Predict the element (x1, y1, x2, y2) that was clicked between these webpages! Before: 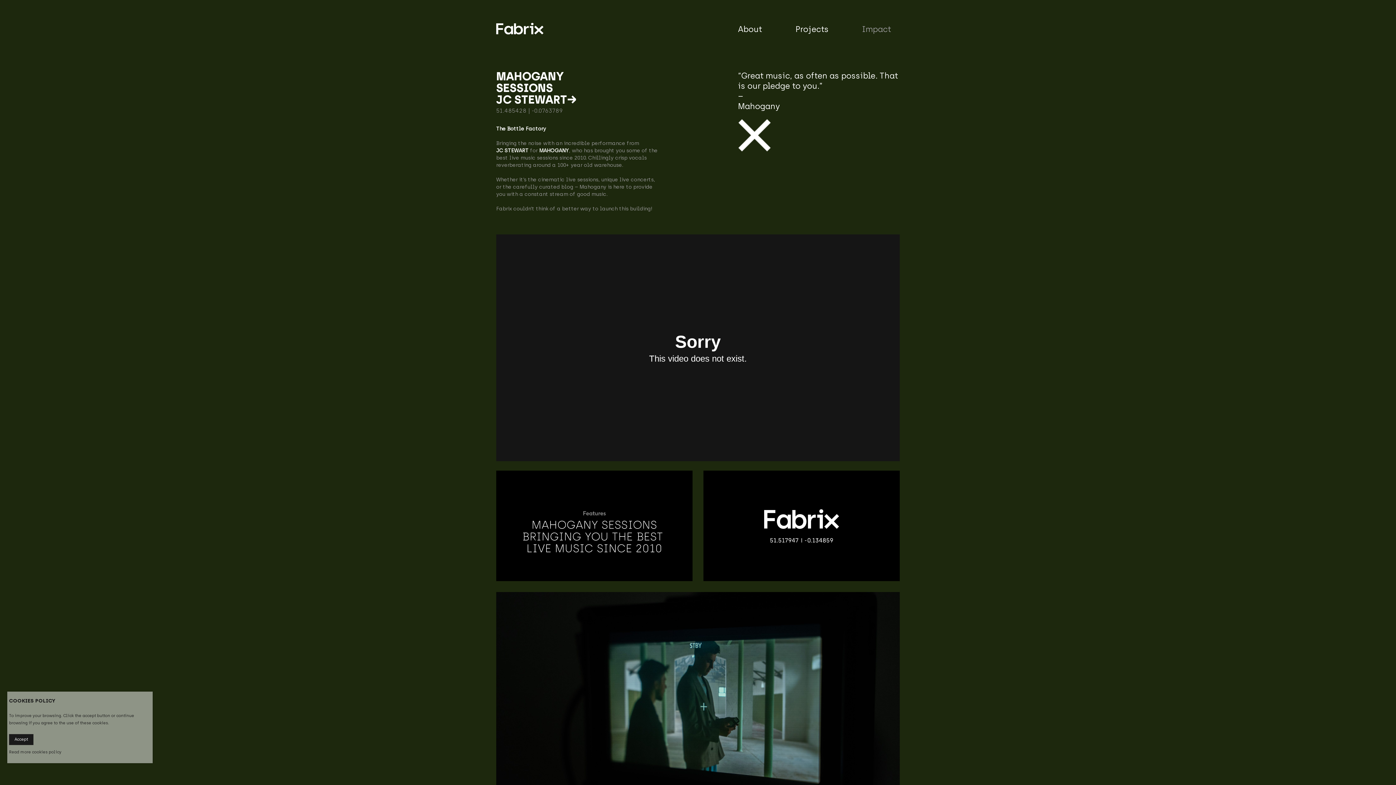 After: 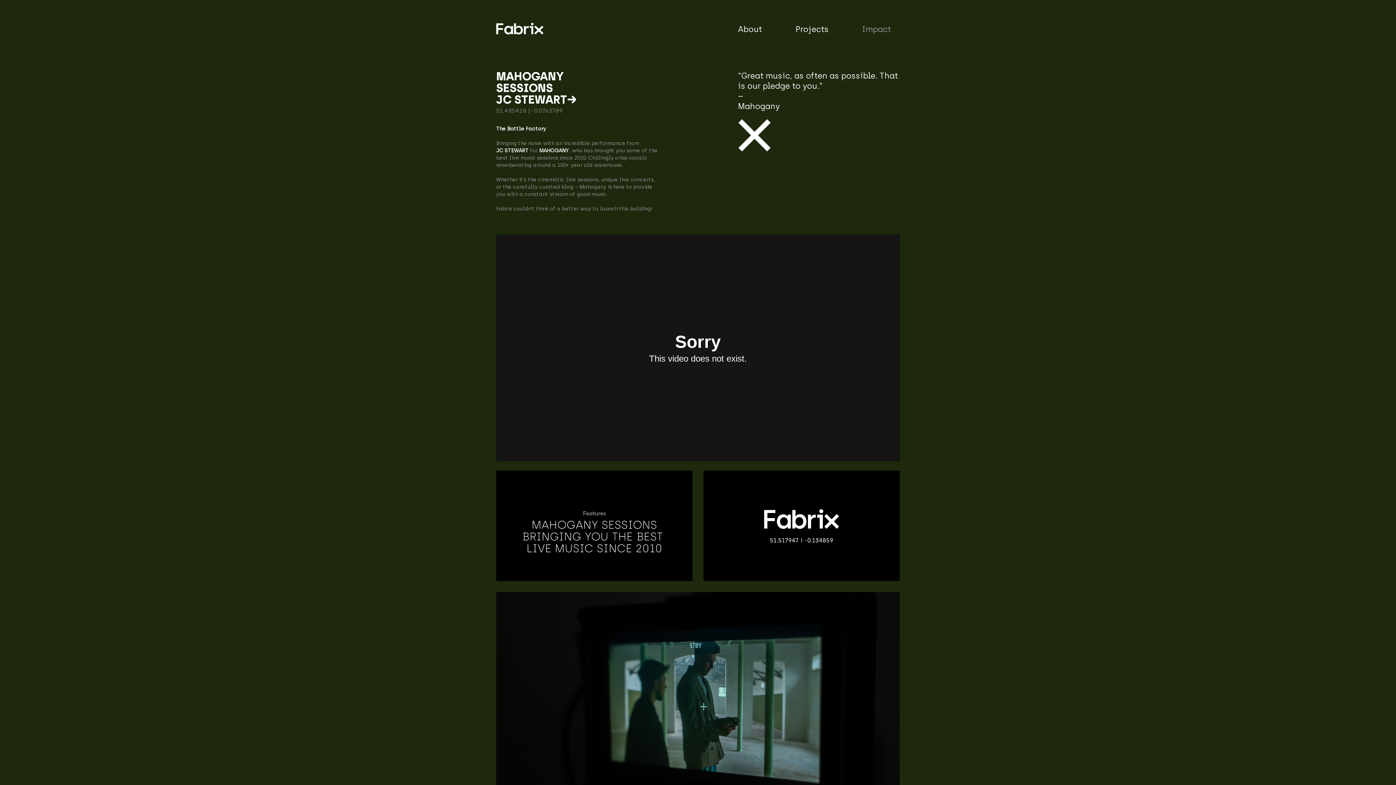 Action: label: Accept bbox: (9, 734, 33, 745)